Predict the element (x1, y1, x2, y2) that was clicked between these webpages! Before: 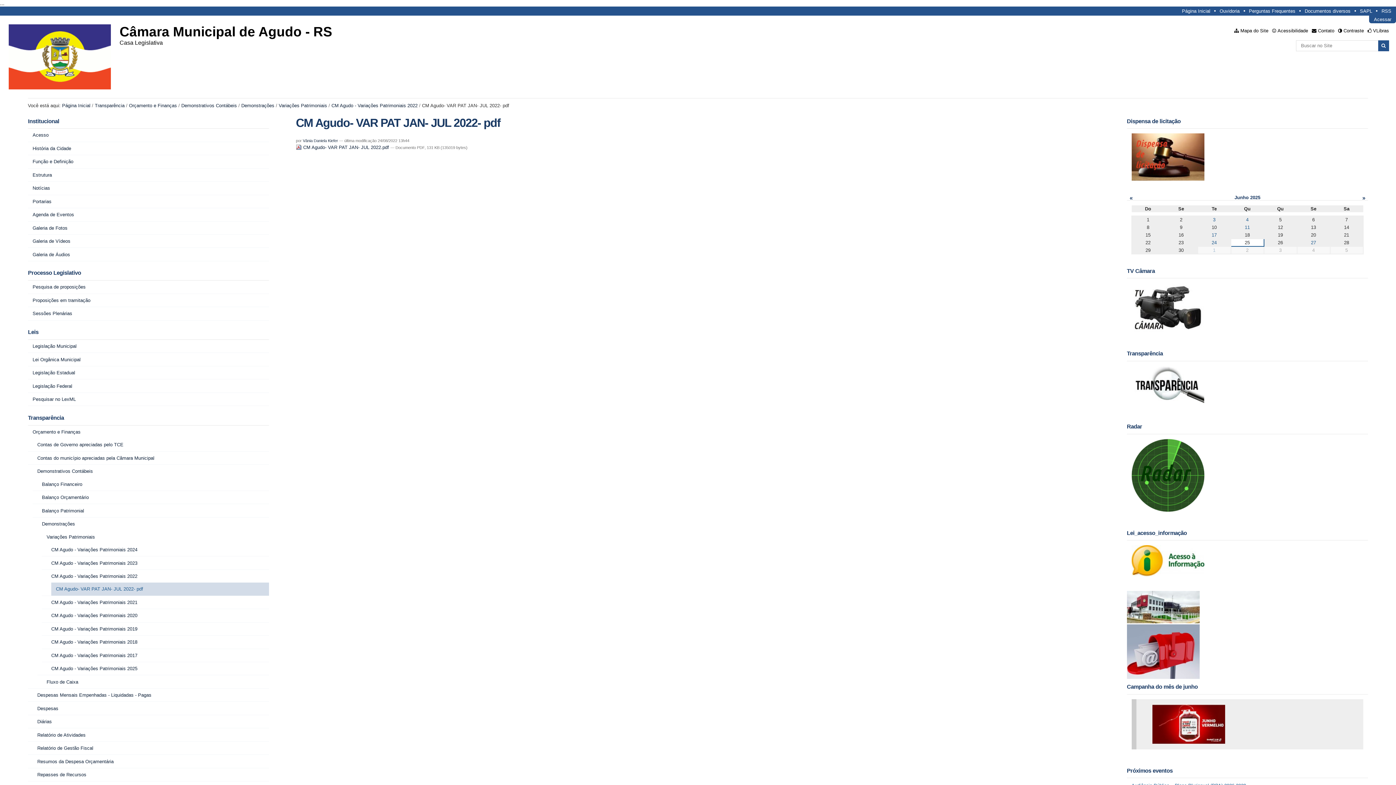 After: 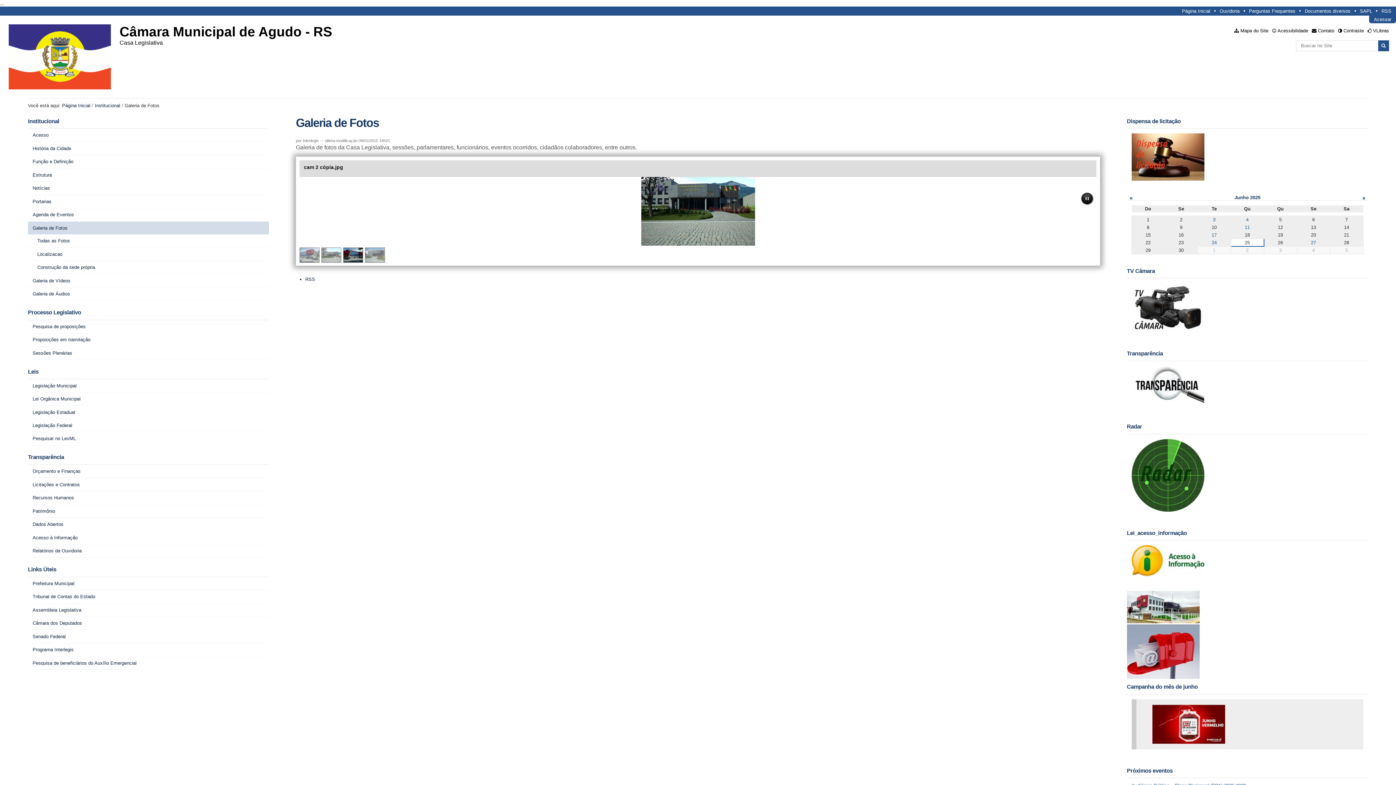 Action: label: Galeria de Fotos bbox: (28, 221, 269, 234)